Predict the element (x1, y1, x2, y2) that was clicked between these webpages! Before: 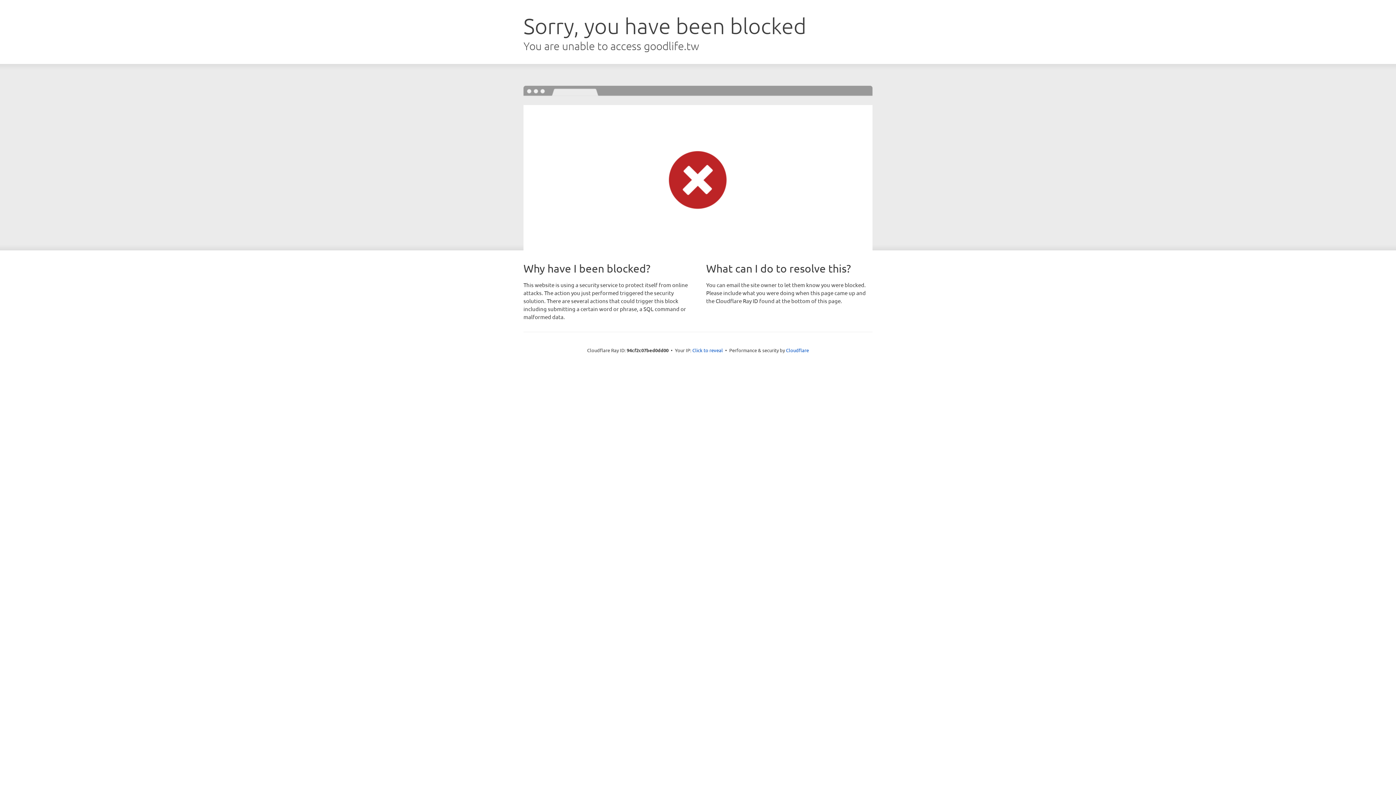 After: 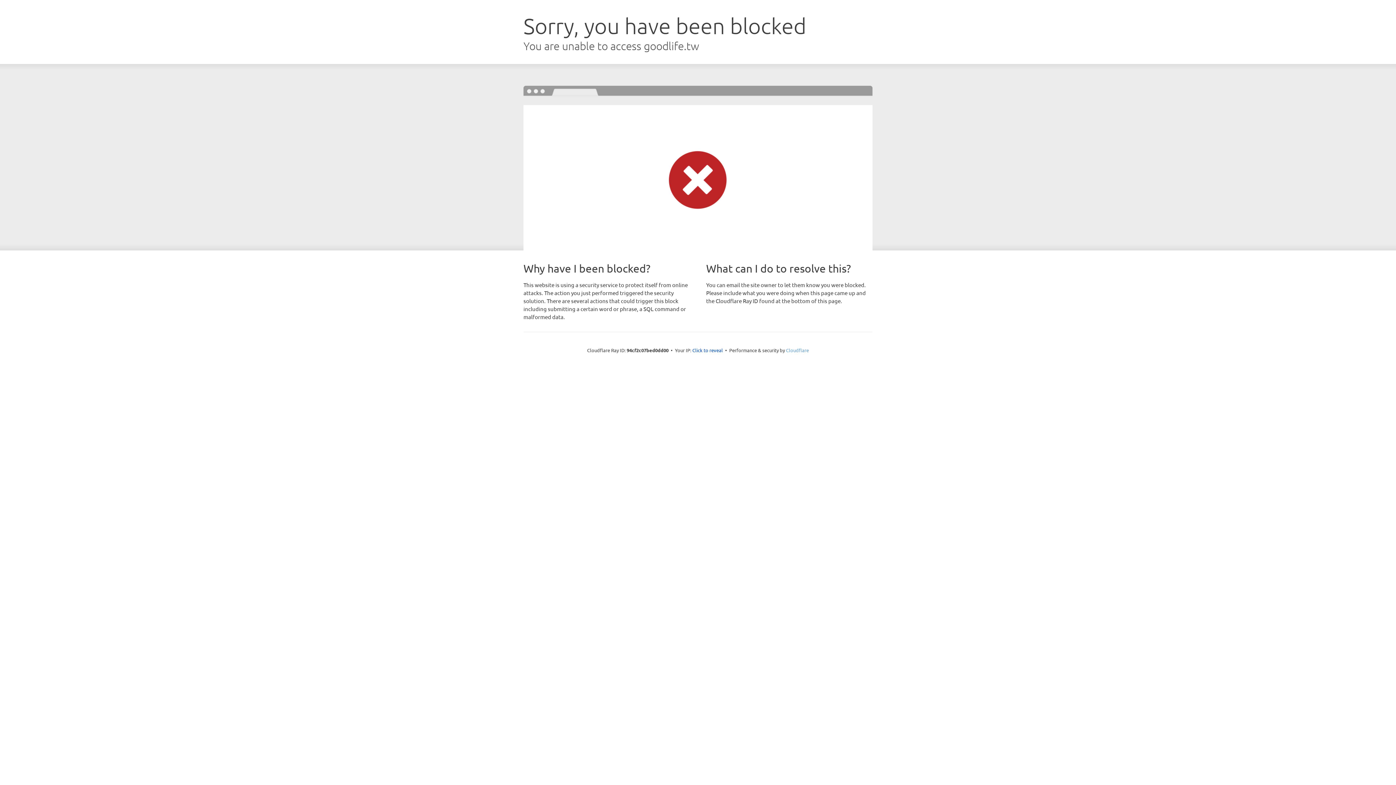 Action: label: Cloudflare bbox: (786, 347, 809, 353)